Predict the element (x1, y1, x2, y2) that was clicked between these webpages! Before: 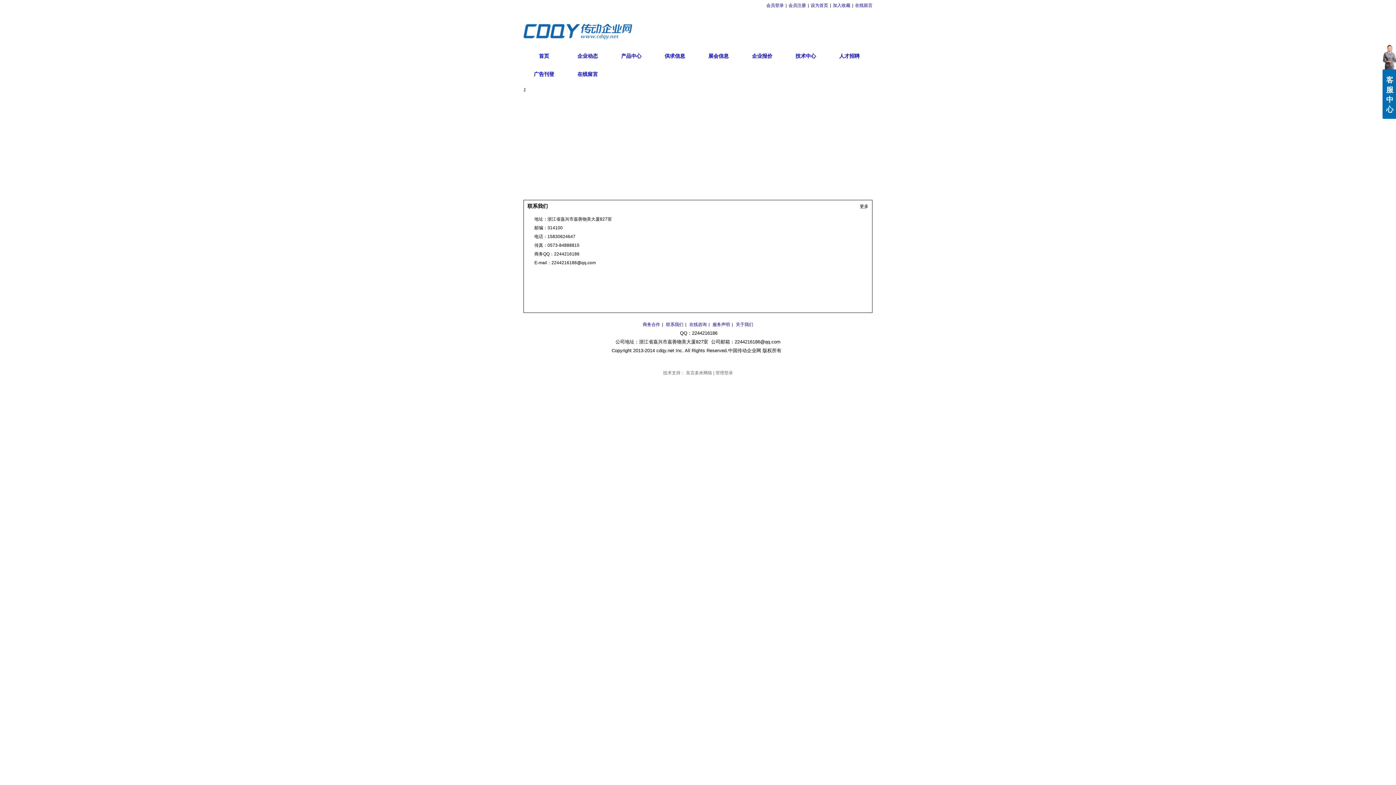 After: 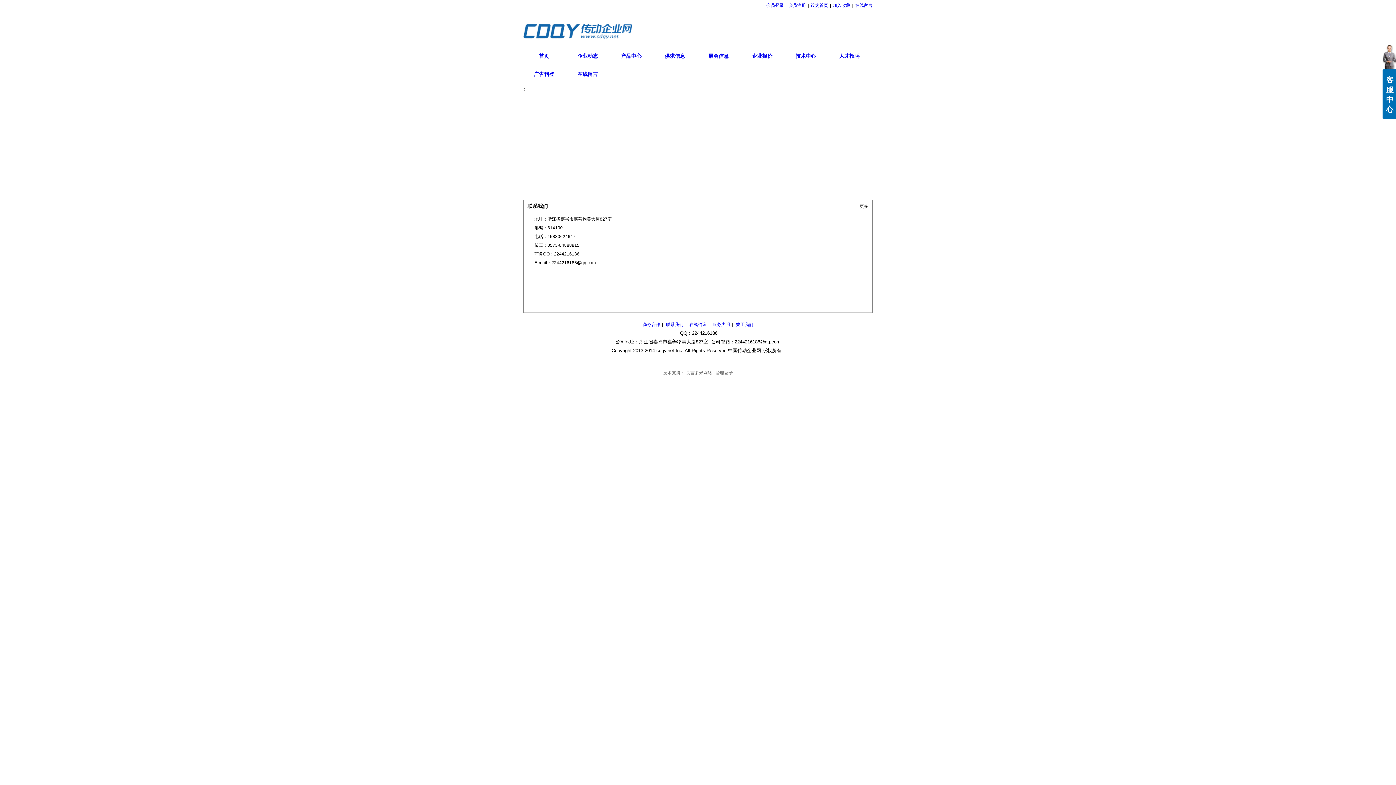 Action: bbox: (666, 322, 683, 327) label: 联系我们